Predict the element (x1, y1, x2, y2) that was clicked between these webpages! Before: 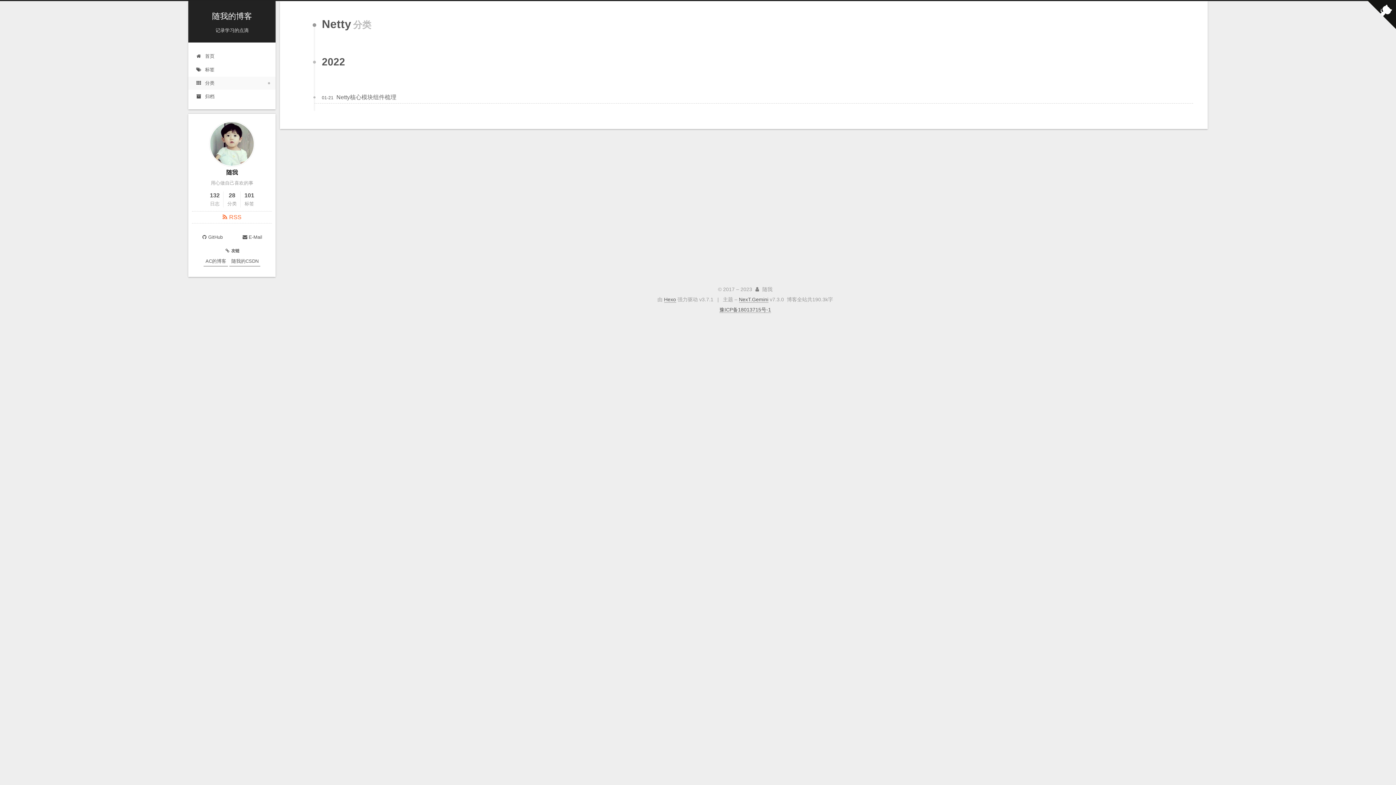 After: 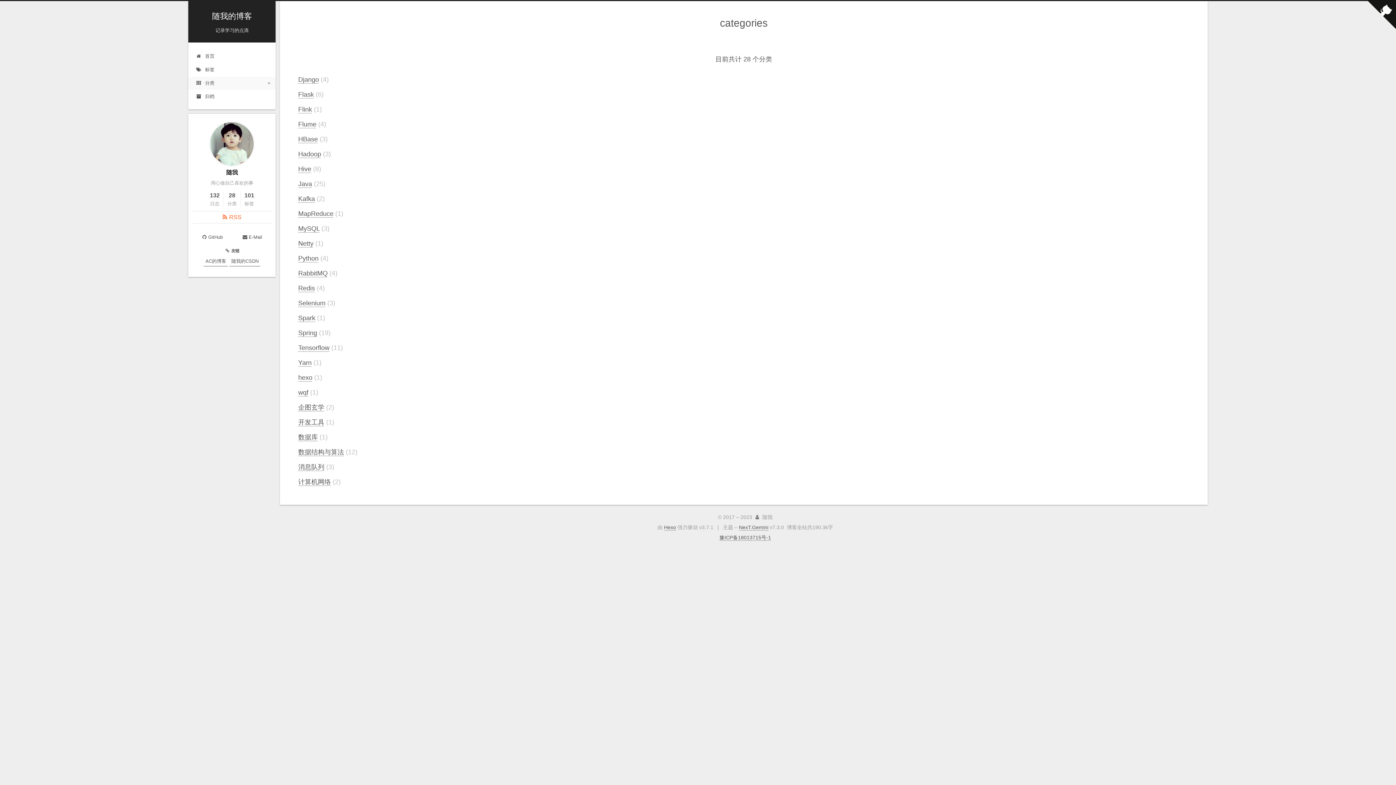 Action: bbox: (227, 191, 236, 206) label: 28
分类